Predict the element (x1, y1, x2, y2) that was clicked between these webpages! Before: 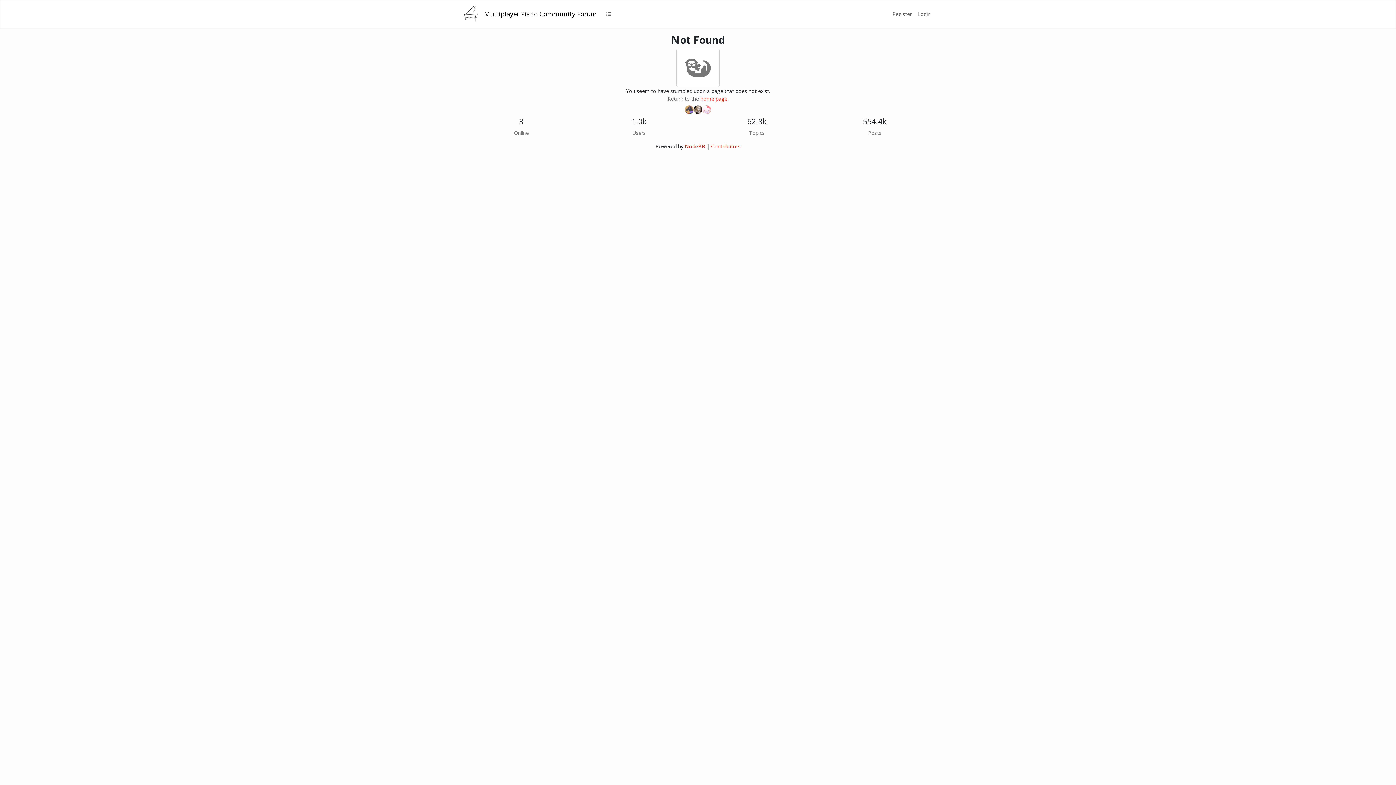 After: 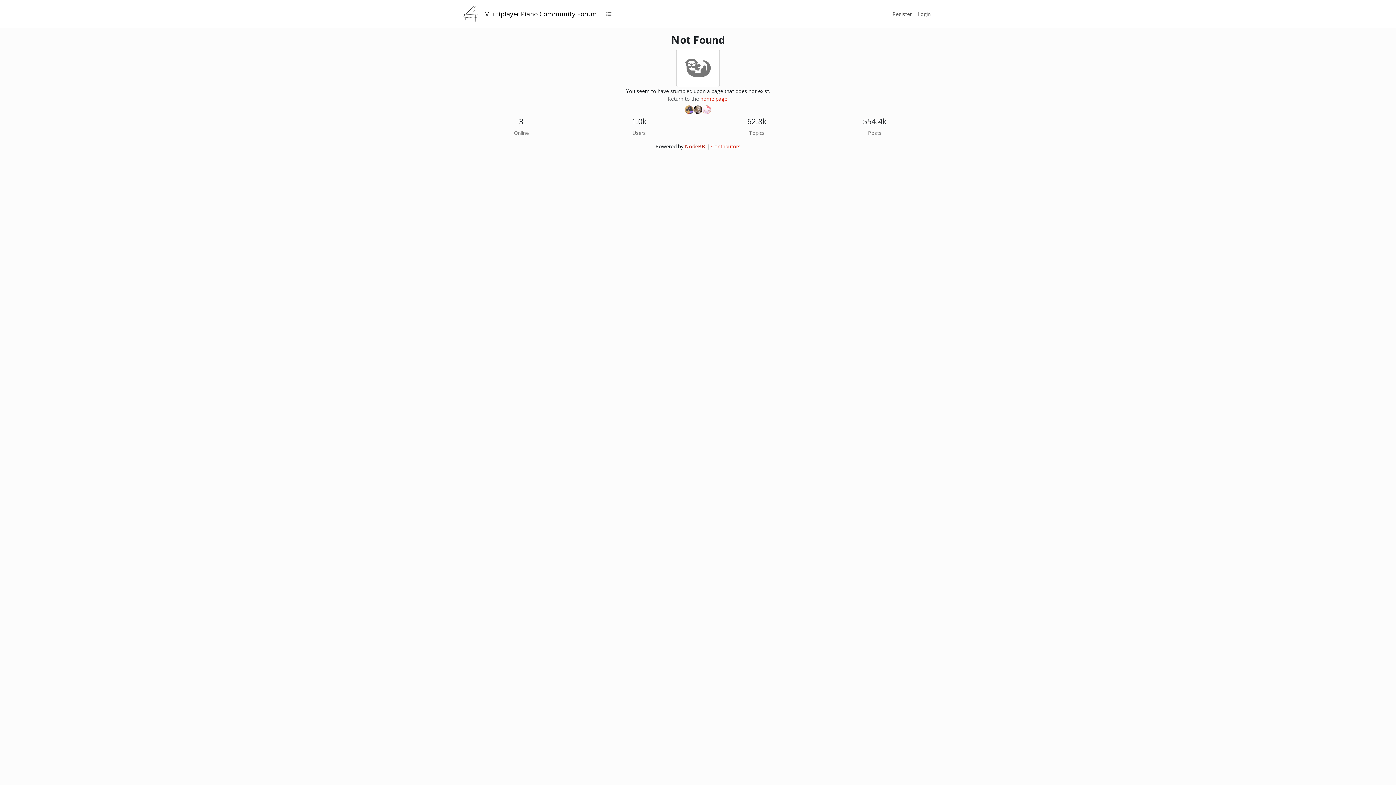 Action: label: NodeBB bbox: (685, 142, 705, 149)